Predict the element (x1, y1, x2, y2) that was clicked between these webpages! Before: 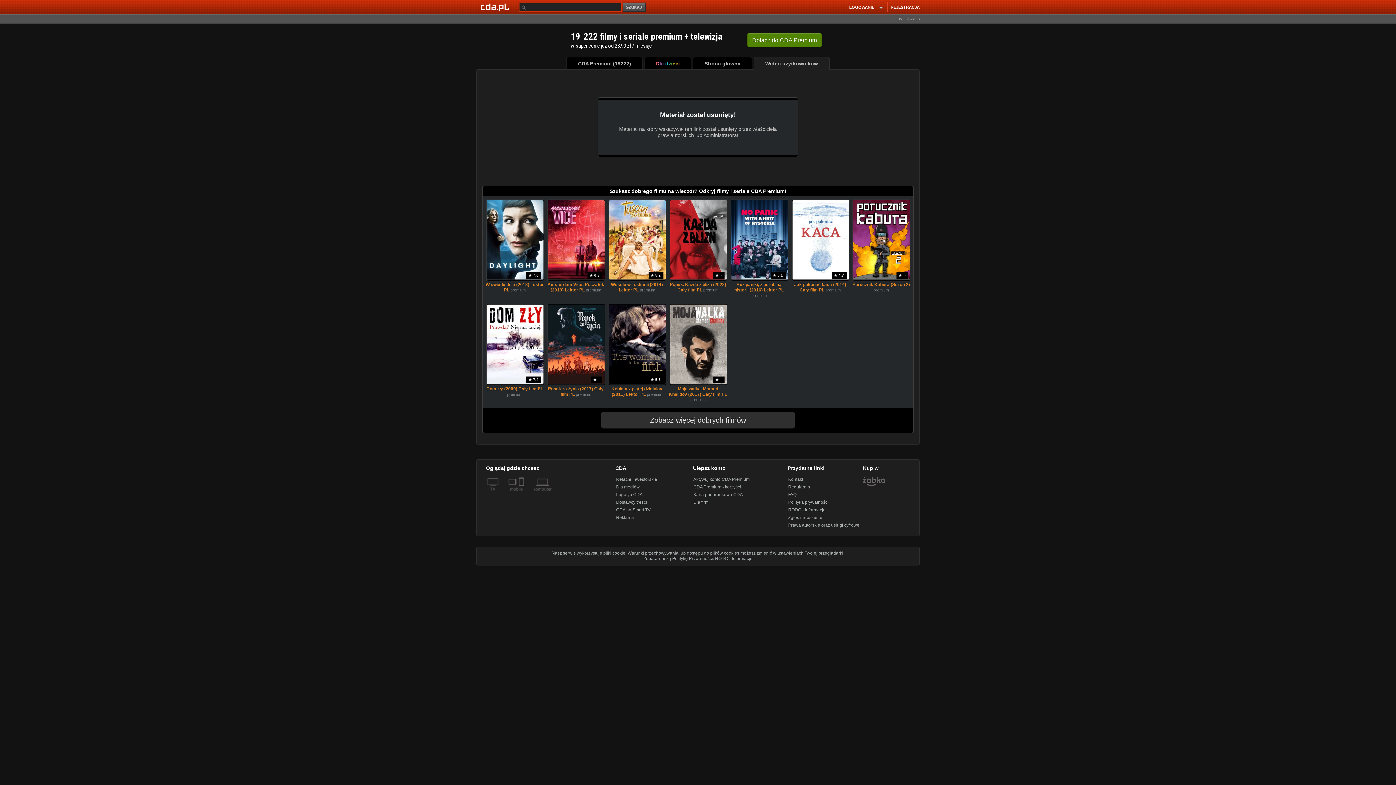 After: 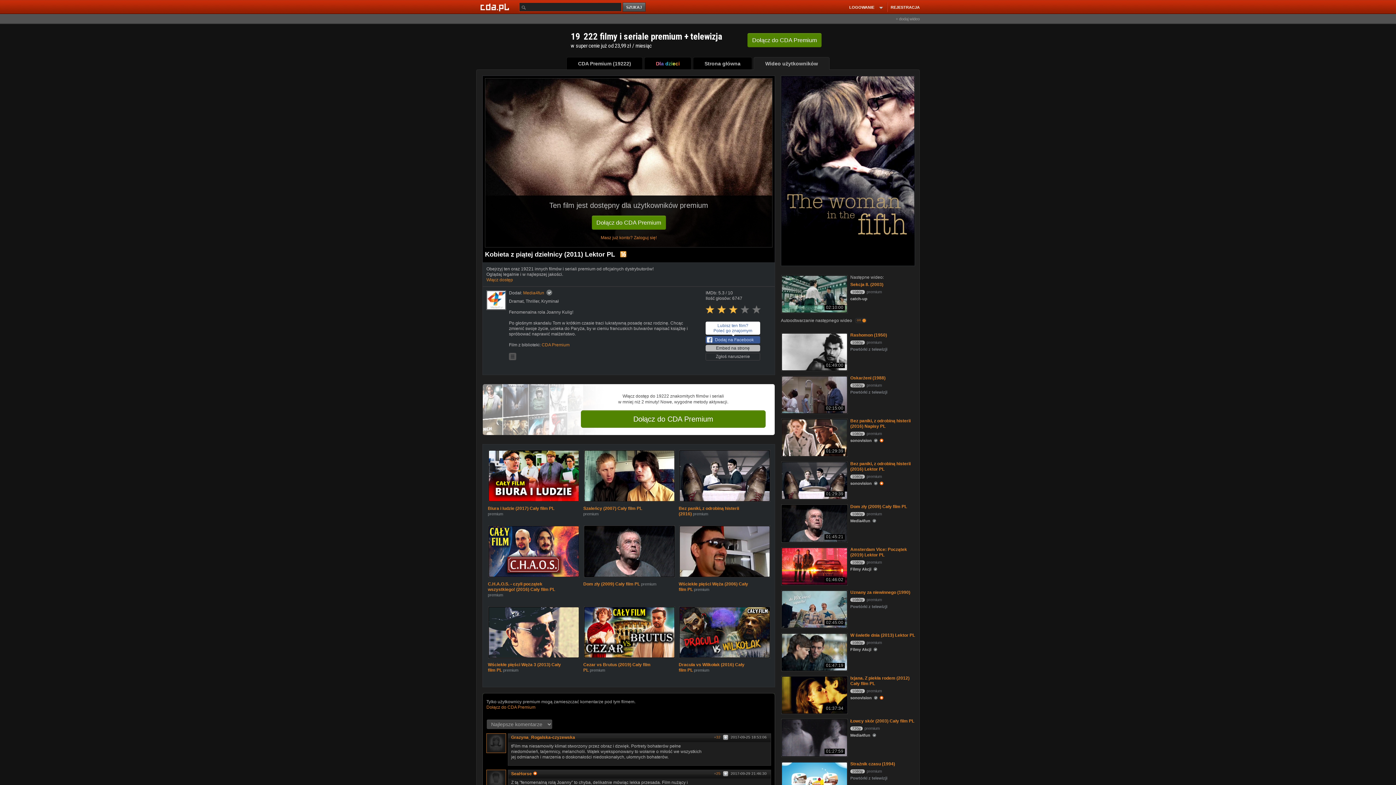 Action: bbox: (608, 386, 666, 408) label: Kobieta z piątej dzielnicy (2011) Lektor PL premium